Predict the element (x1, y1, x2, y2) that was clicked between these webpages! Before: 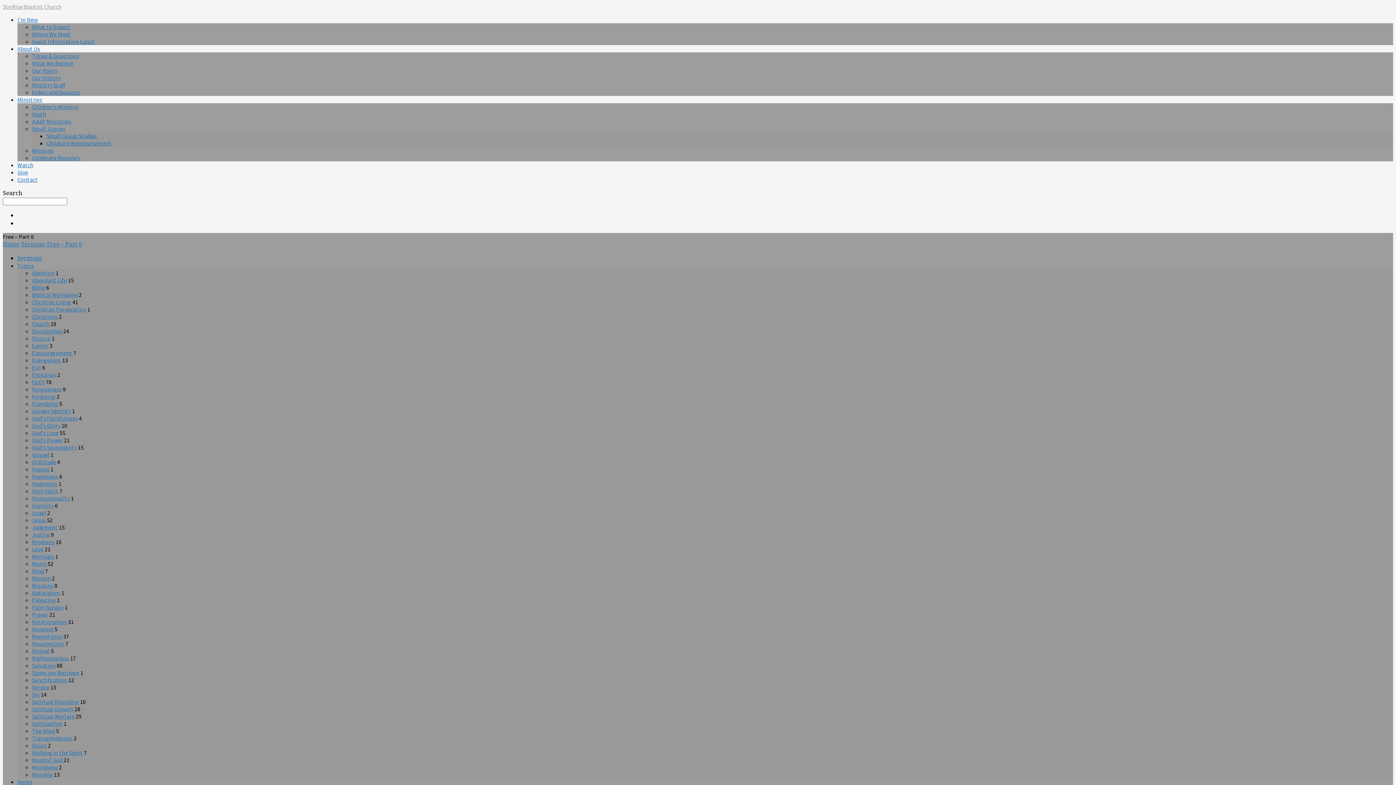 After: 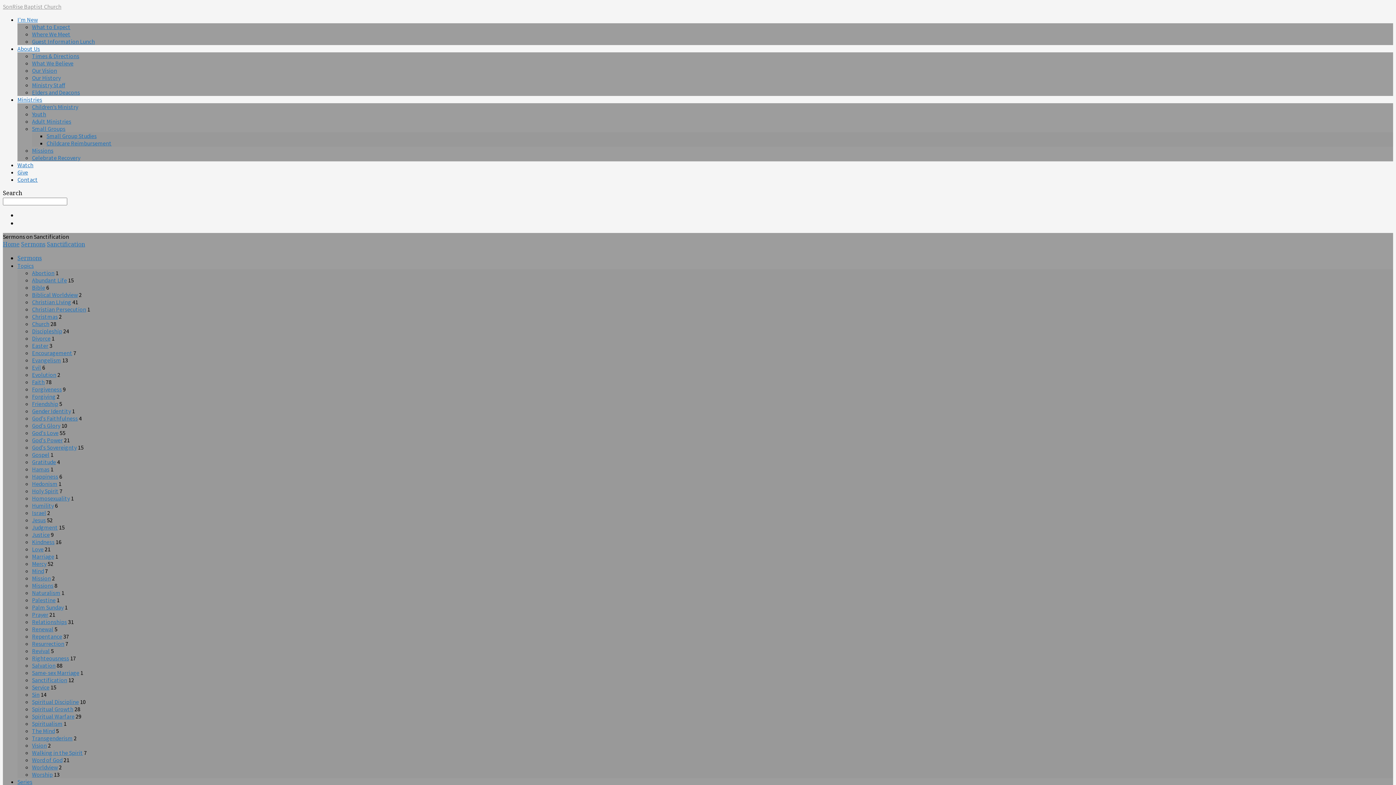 Action: bbox: (32, 676, 67, 684) label: Sanctification